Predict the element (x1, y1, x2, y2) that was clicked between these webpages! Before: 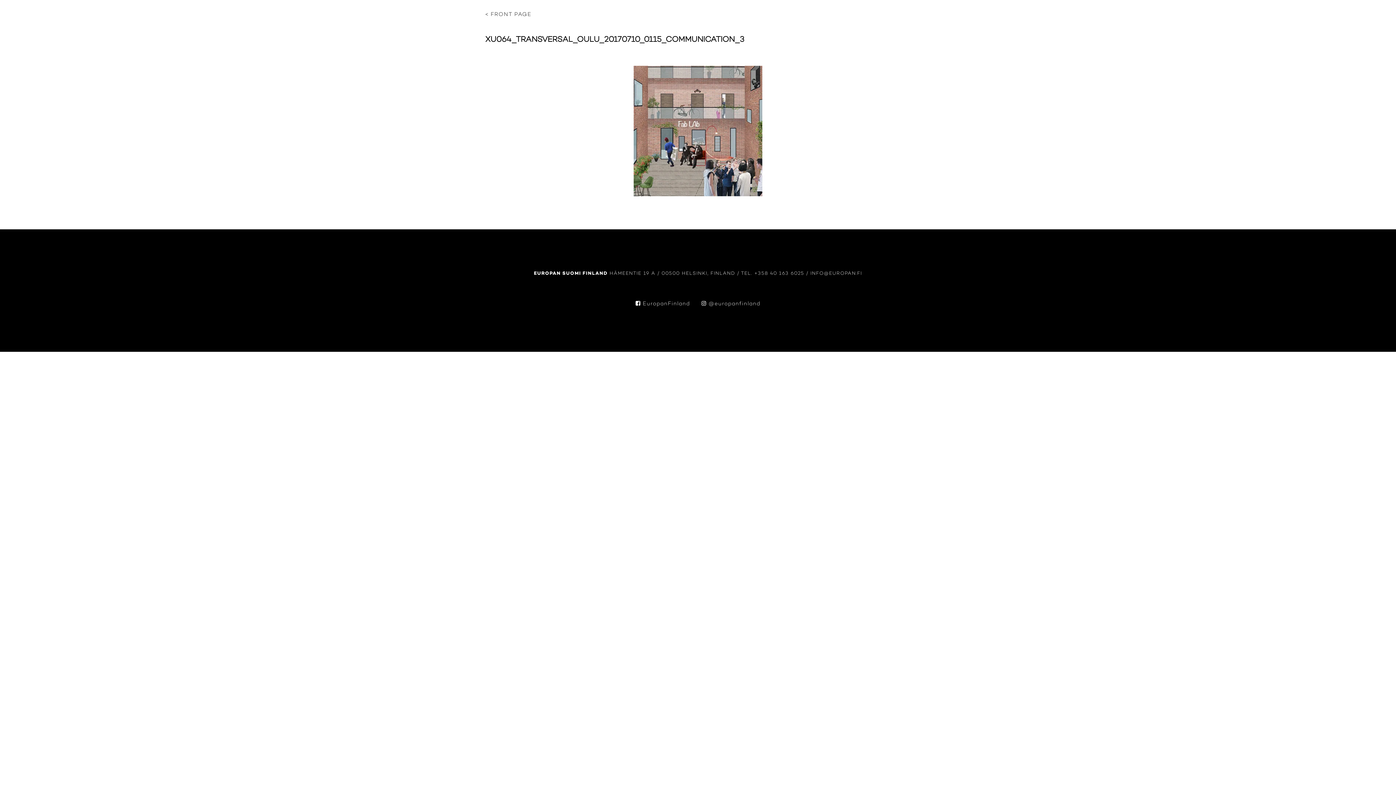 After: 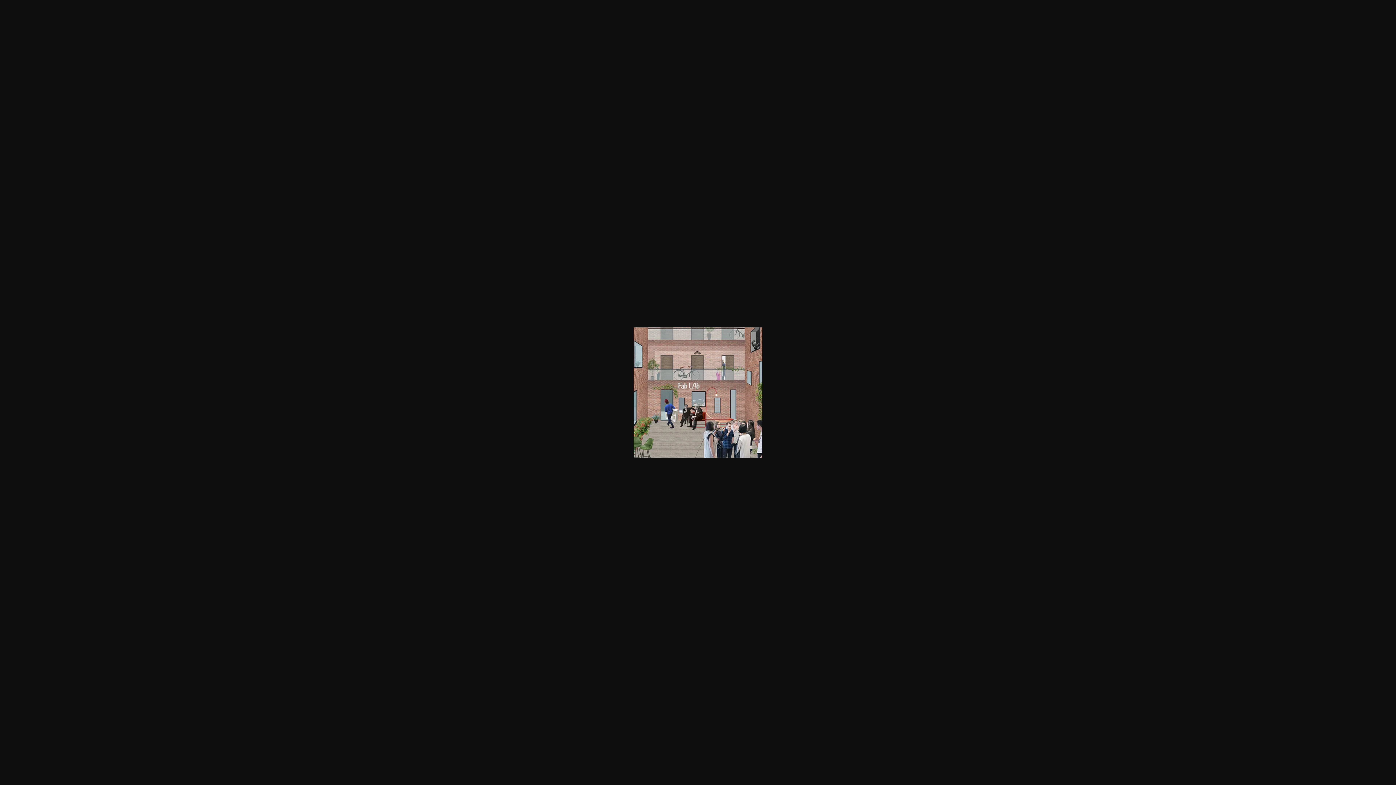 Action: bbox: (633, 192, 762, 197)